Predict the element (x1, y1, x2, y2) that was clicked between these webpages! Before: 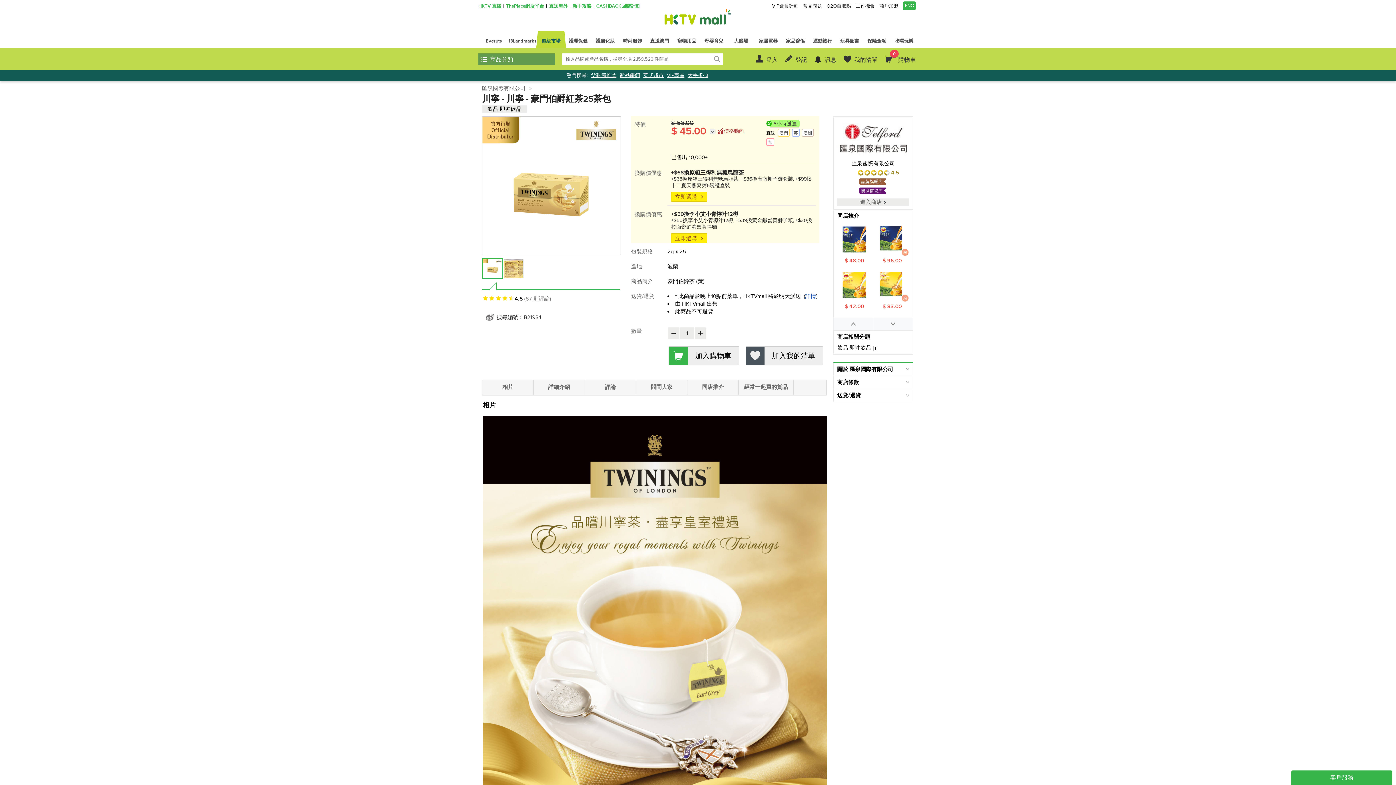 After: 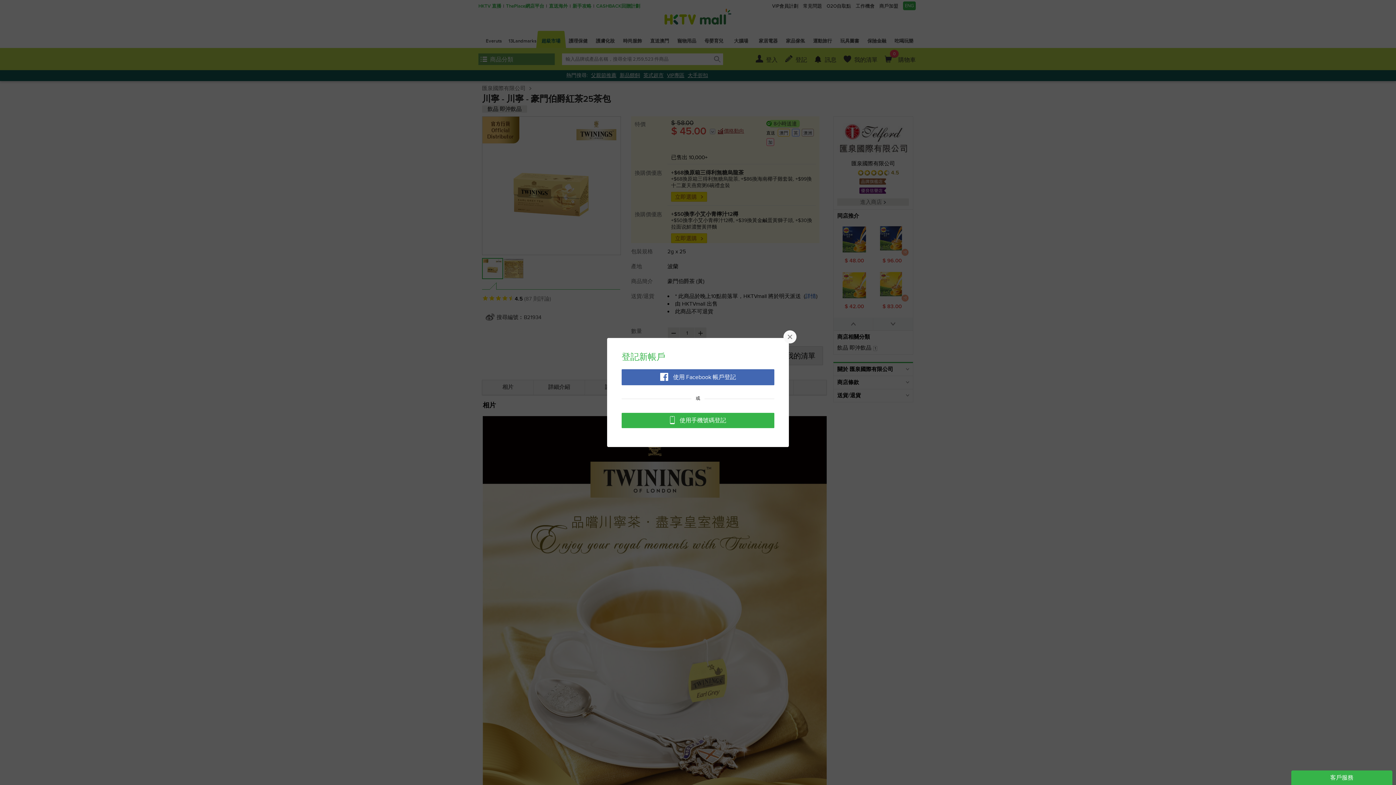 Action: label: 登記 bbox: (781, 47, 809, 70)